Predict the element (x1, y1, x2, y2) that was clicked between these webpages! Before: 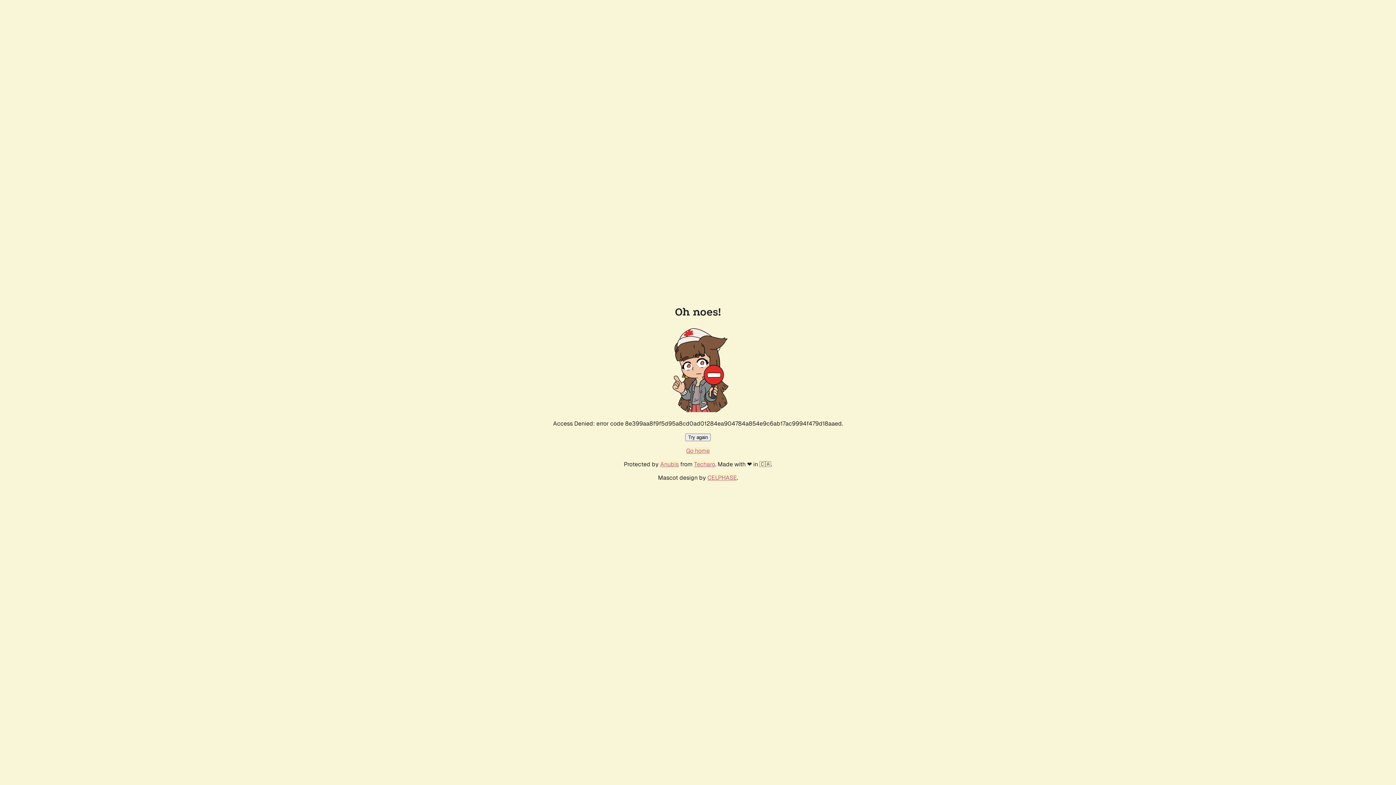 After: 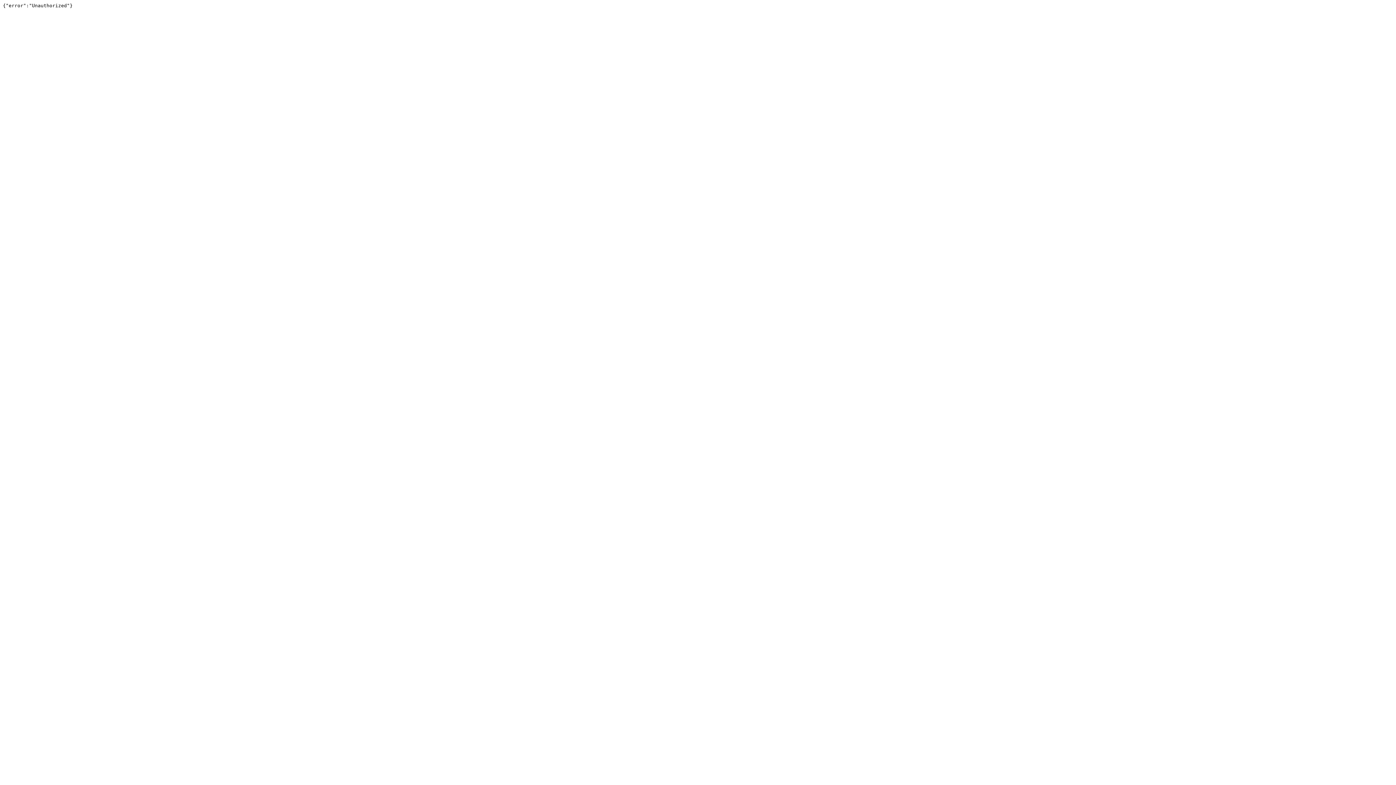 Action: bbox: (694, 460, 715, 468) label: Techaro